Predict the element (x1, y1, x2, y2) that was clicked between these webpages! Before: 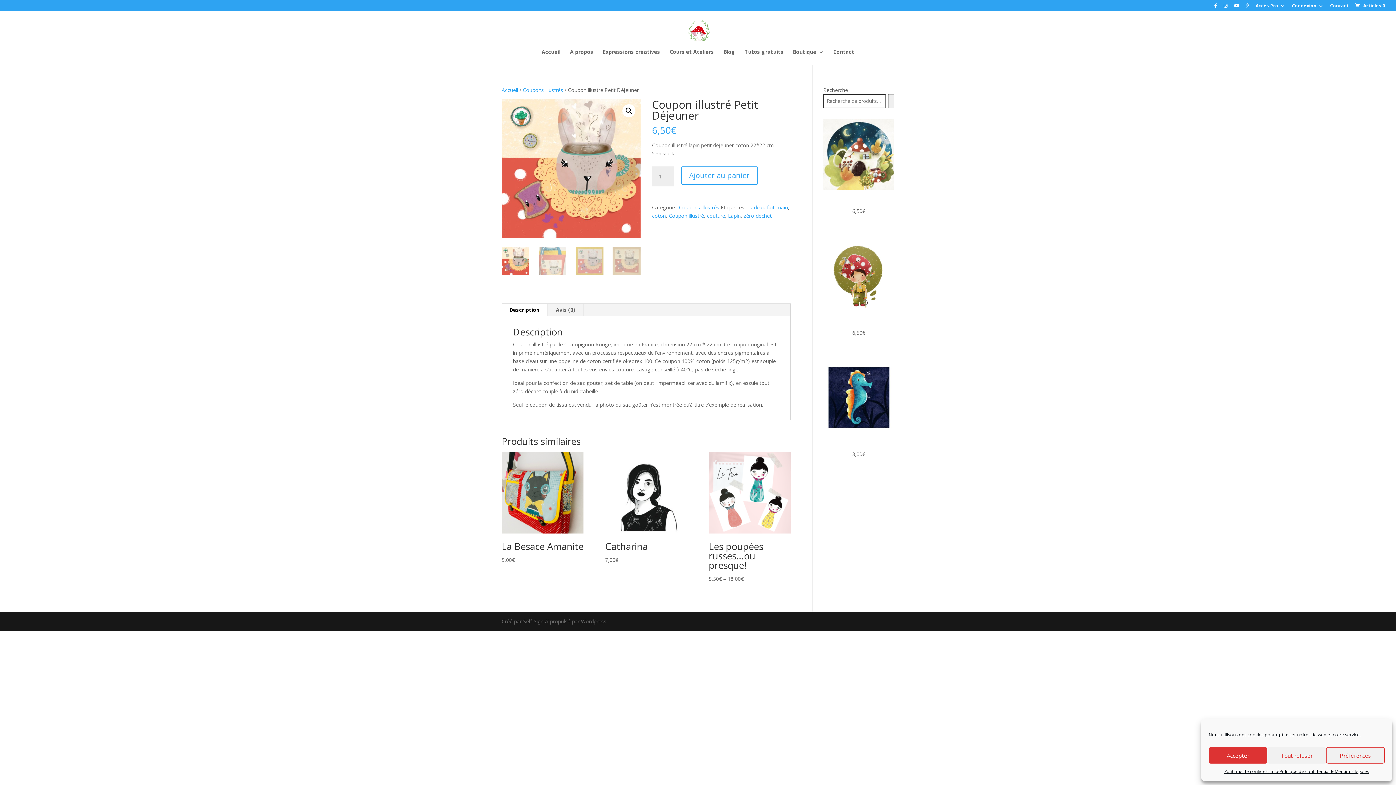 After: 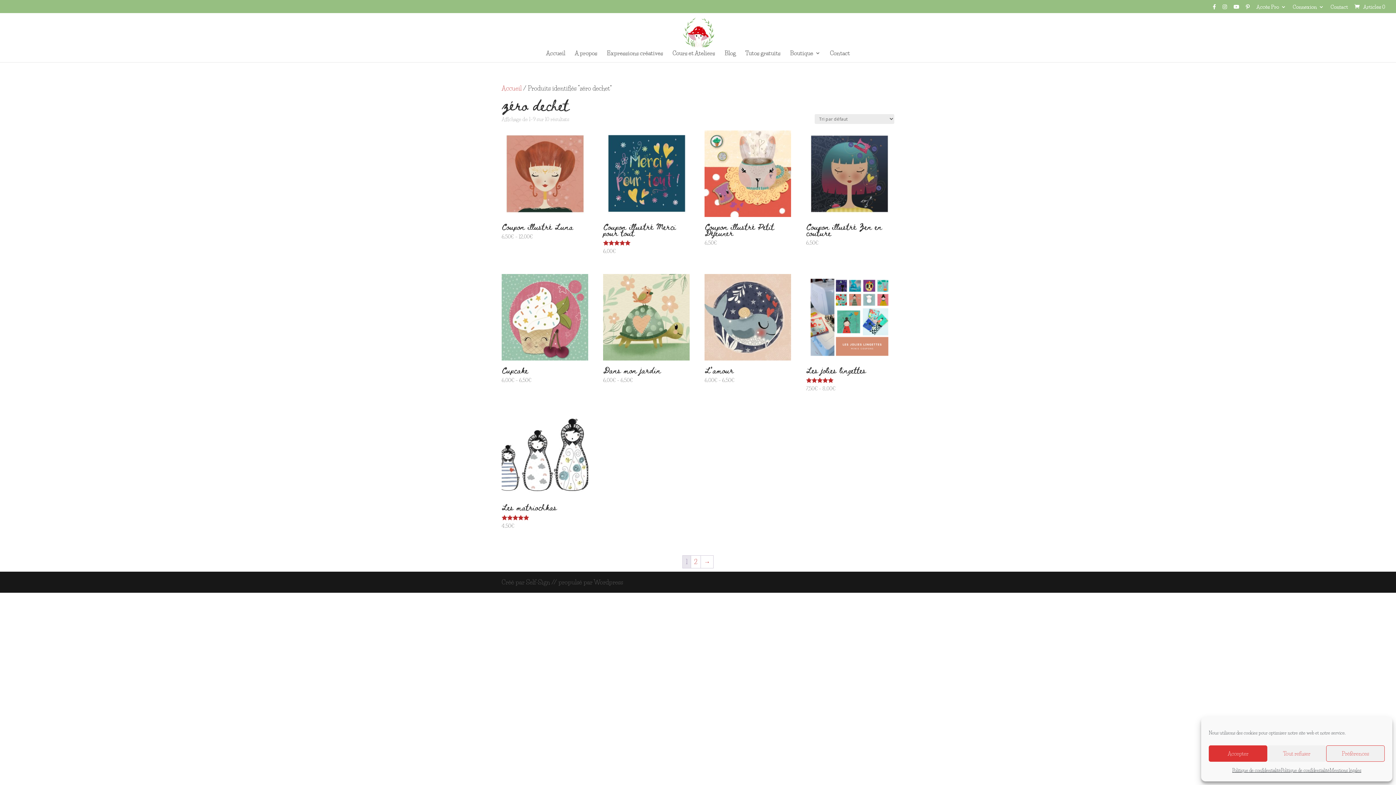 Action: bbox: (743, 212, 771, 219) label: zéro dechet